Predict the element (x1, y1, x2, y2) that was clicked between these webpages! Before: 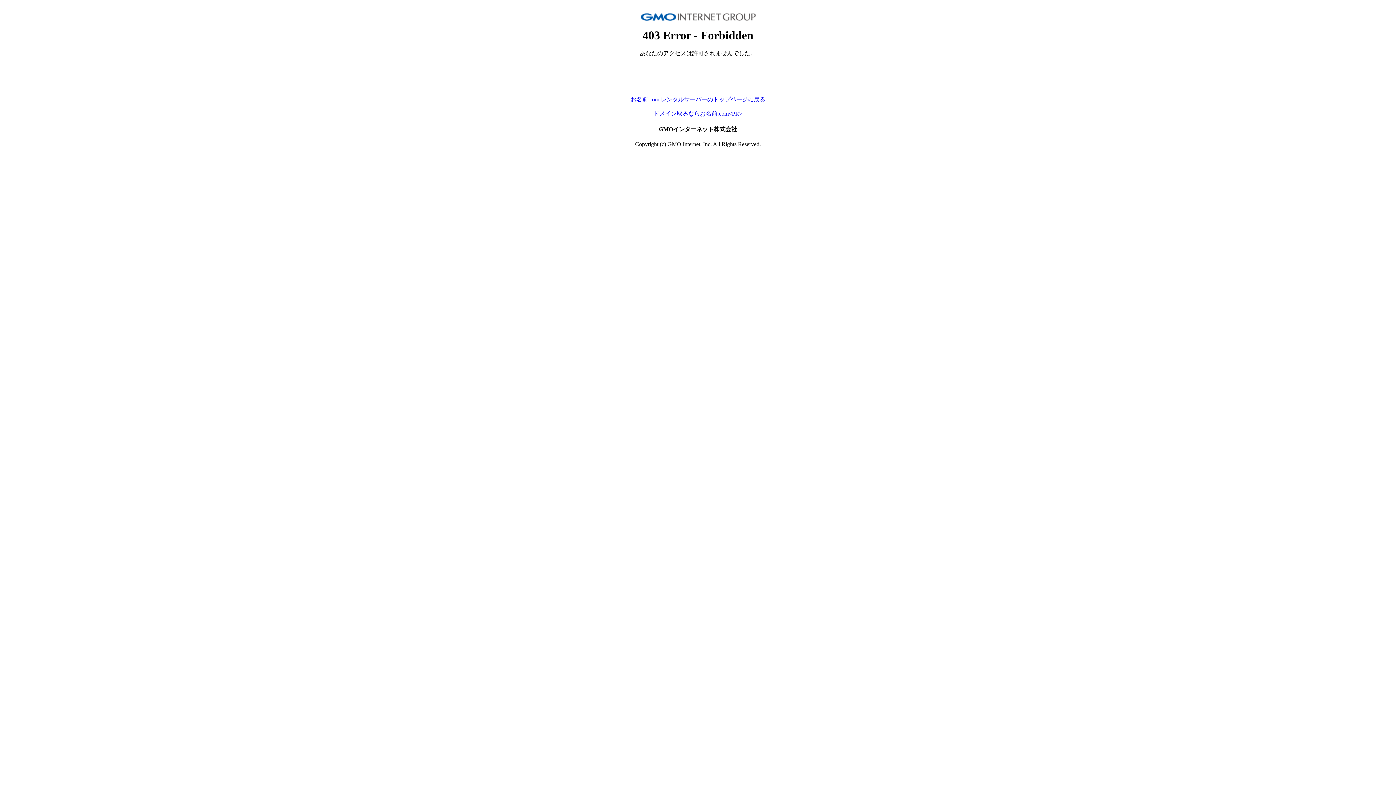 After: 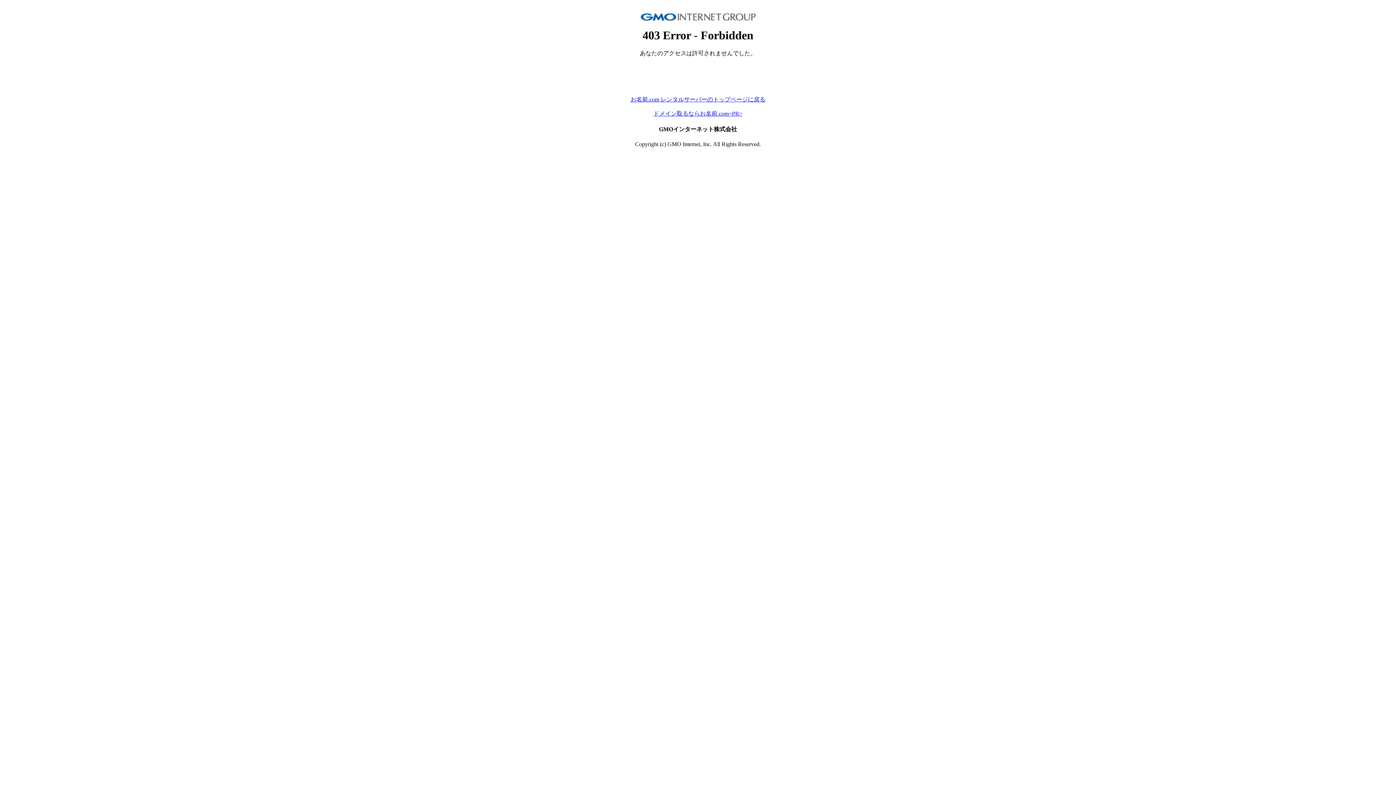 Action: label: ドメイン取るならお名前.com<PR> bbox: (653, 110, 742, 116)